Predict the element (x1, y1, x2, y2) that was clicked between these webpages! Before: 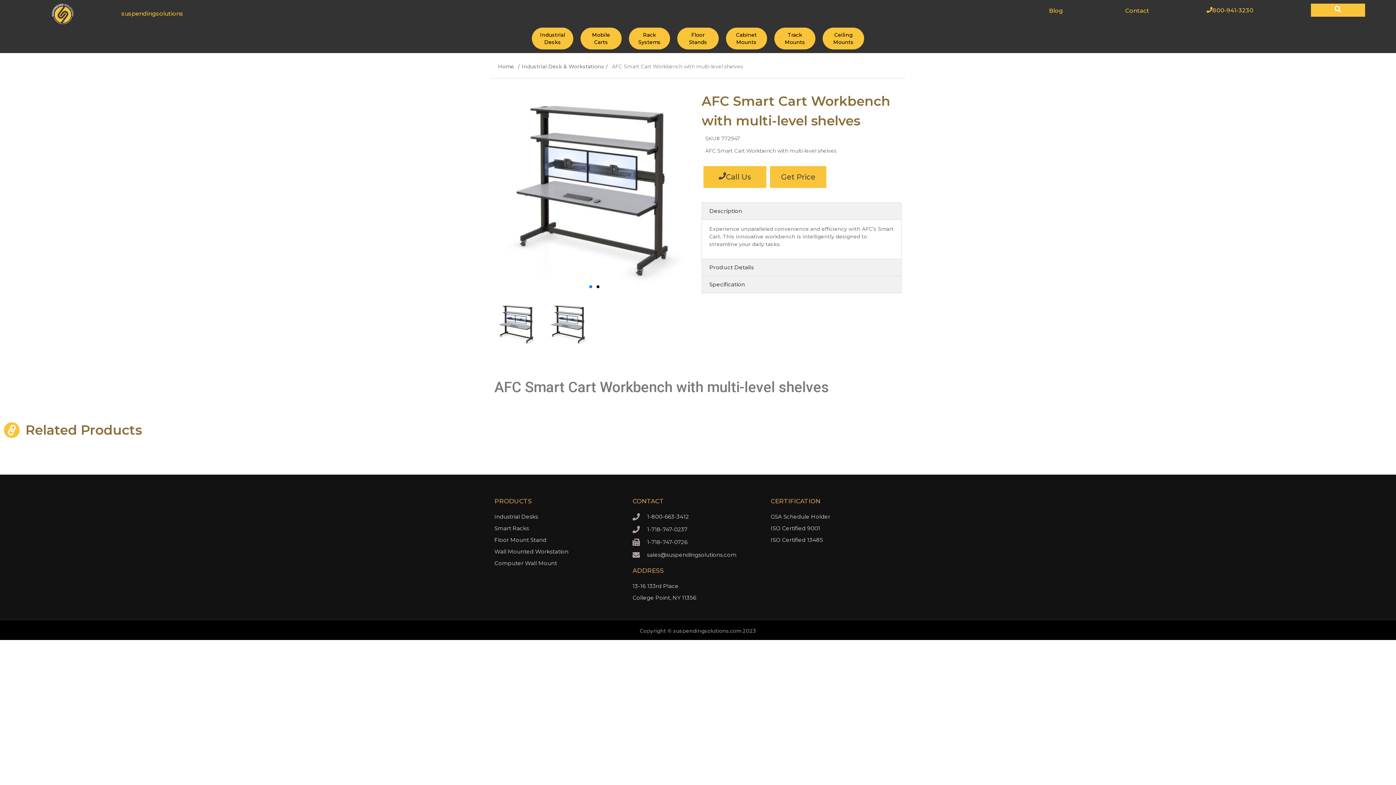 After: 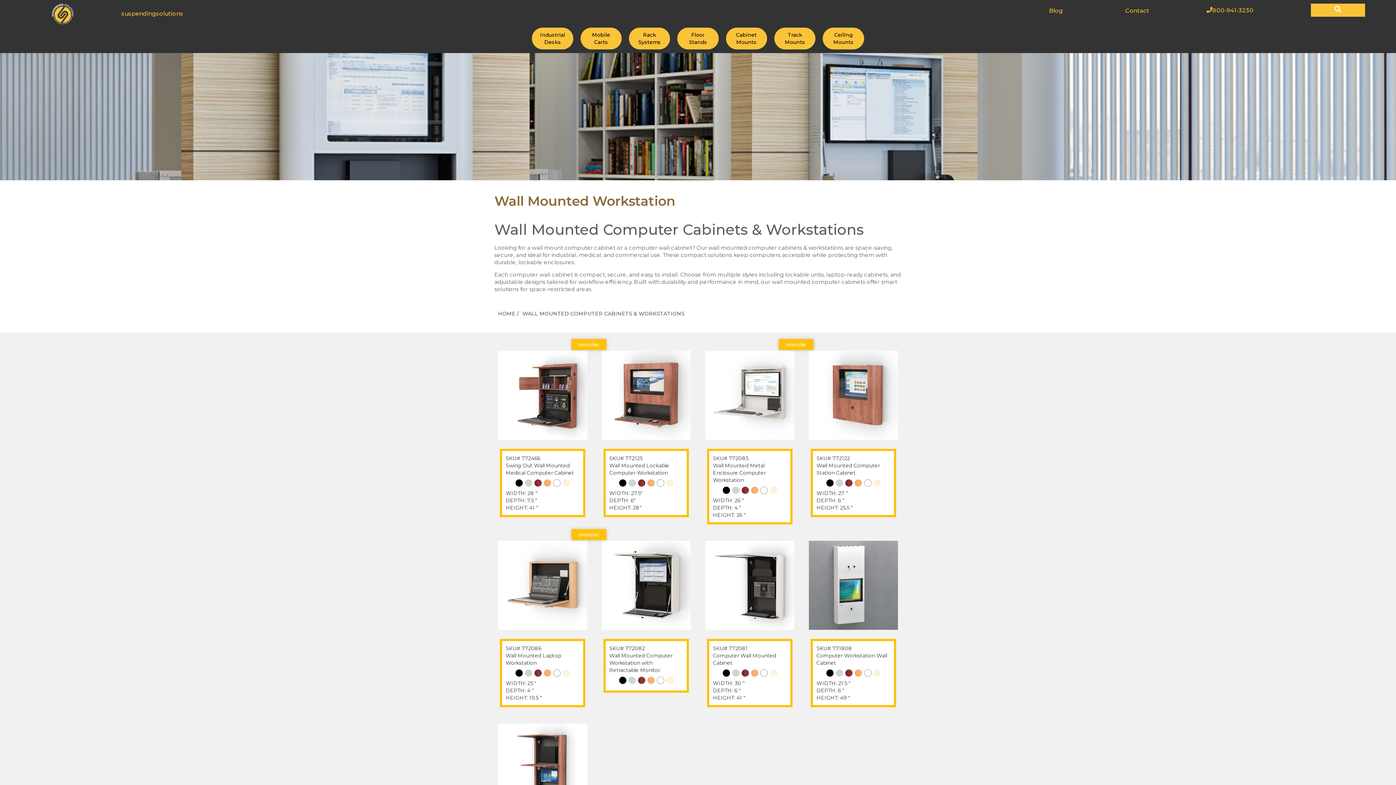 Action: label: Wall Mounted Workstation bbox: (494, 548, 625, 555)